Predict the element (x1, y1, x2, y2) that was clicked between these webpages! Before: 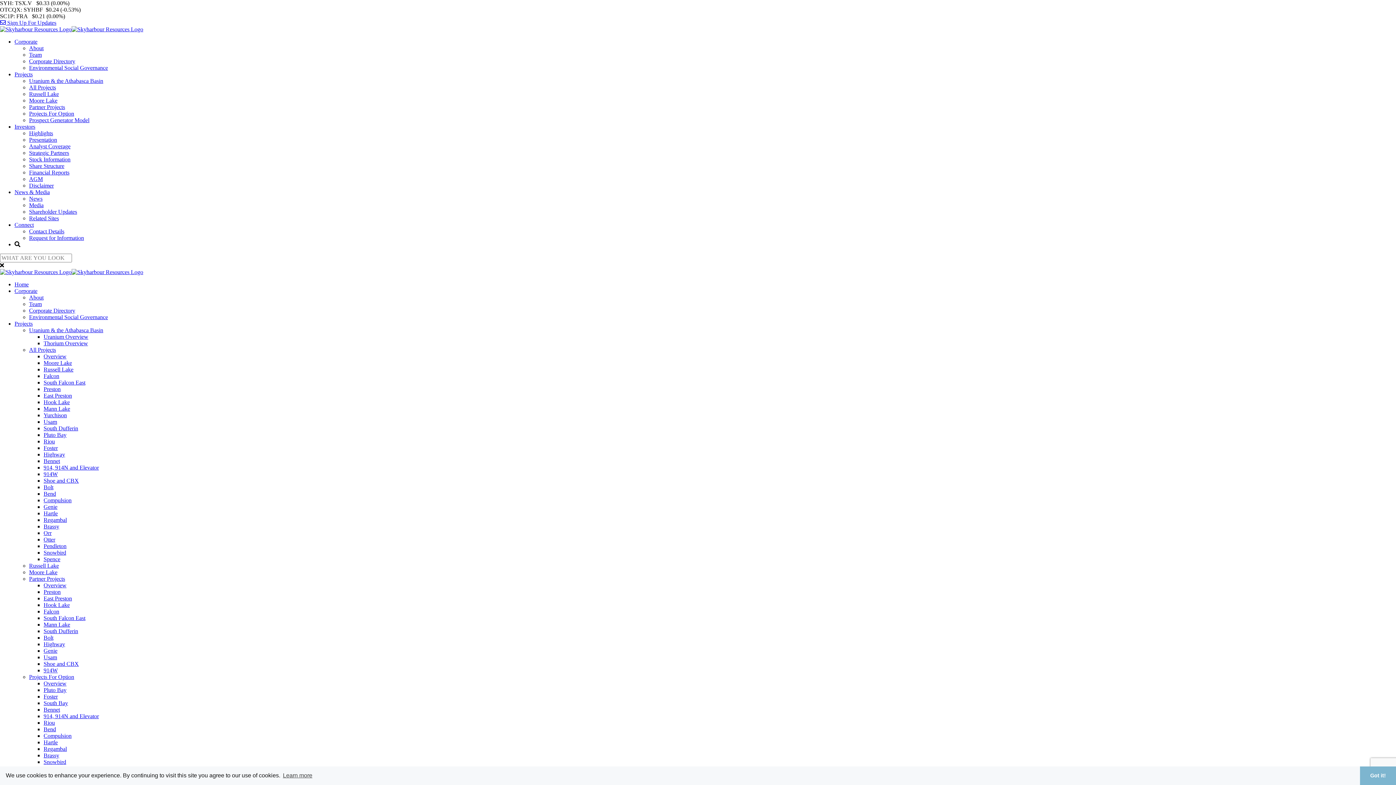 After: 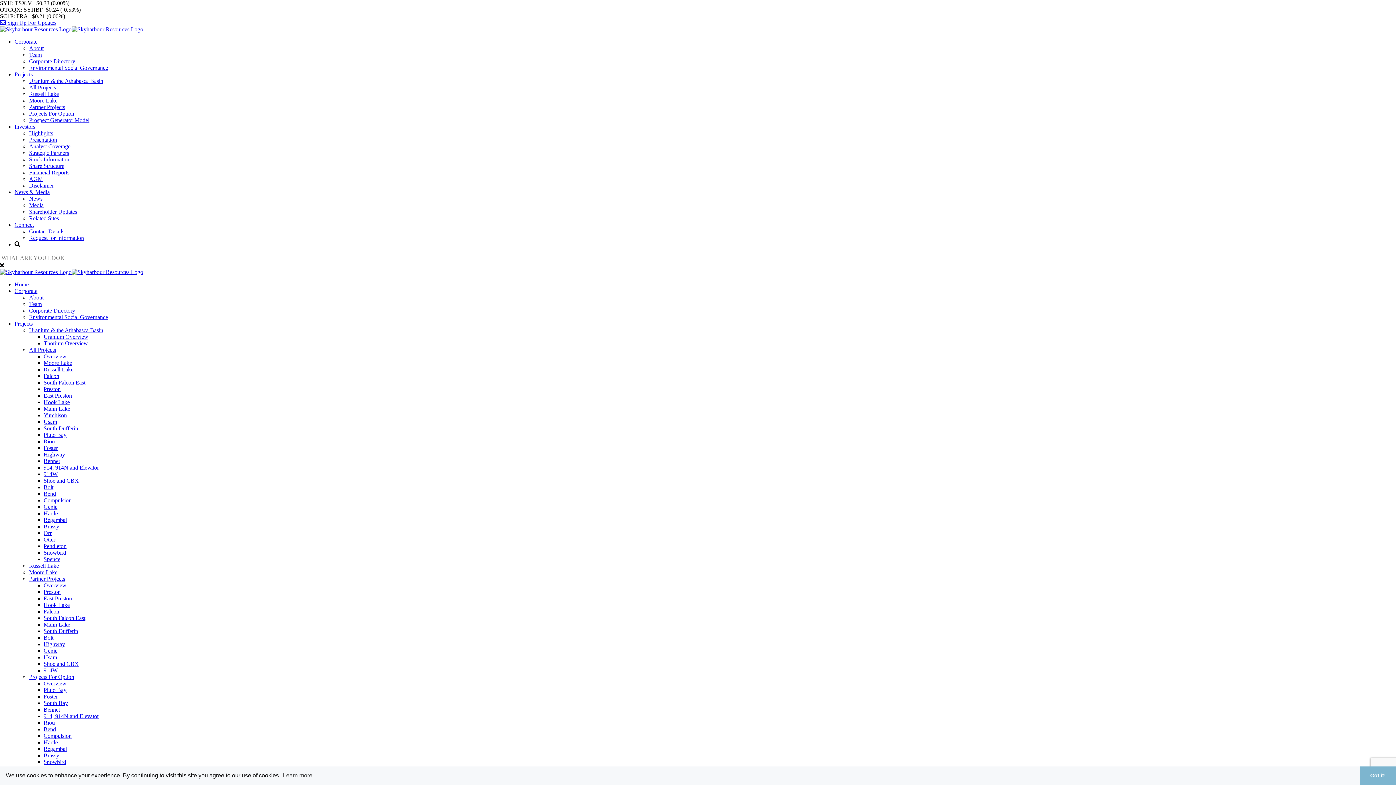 Action: bbox: (29, 64, 108, 70) label: Environmental Social Governance